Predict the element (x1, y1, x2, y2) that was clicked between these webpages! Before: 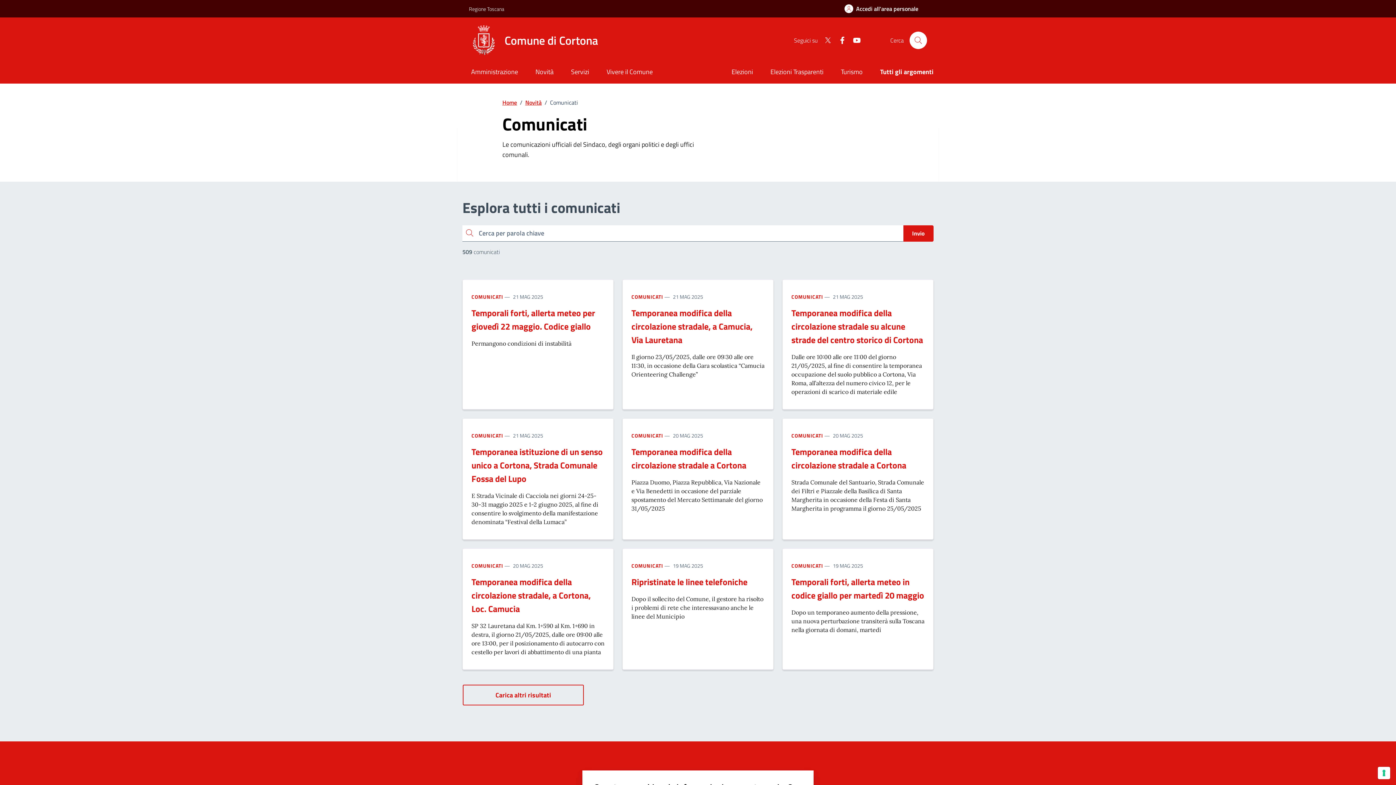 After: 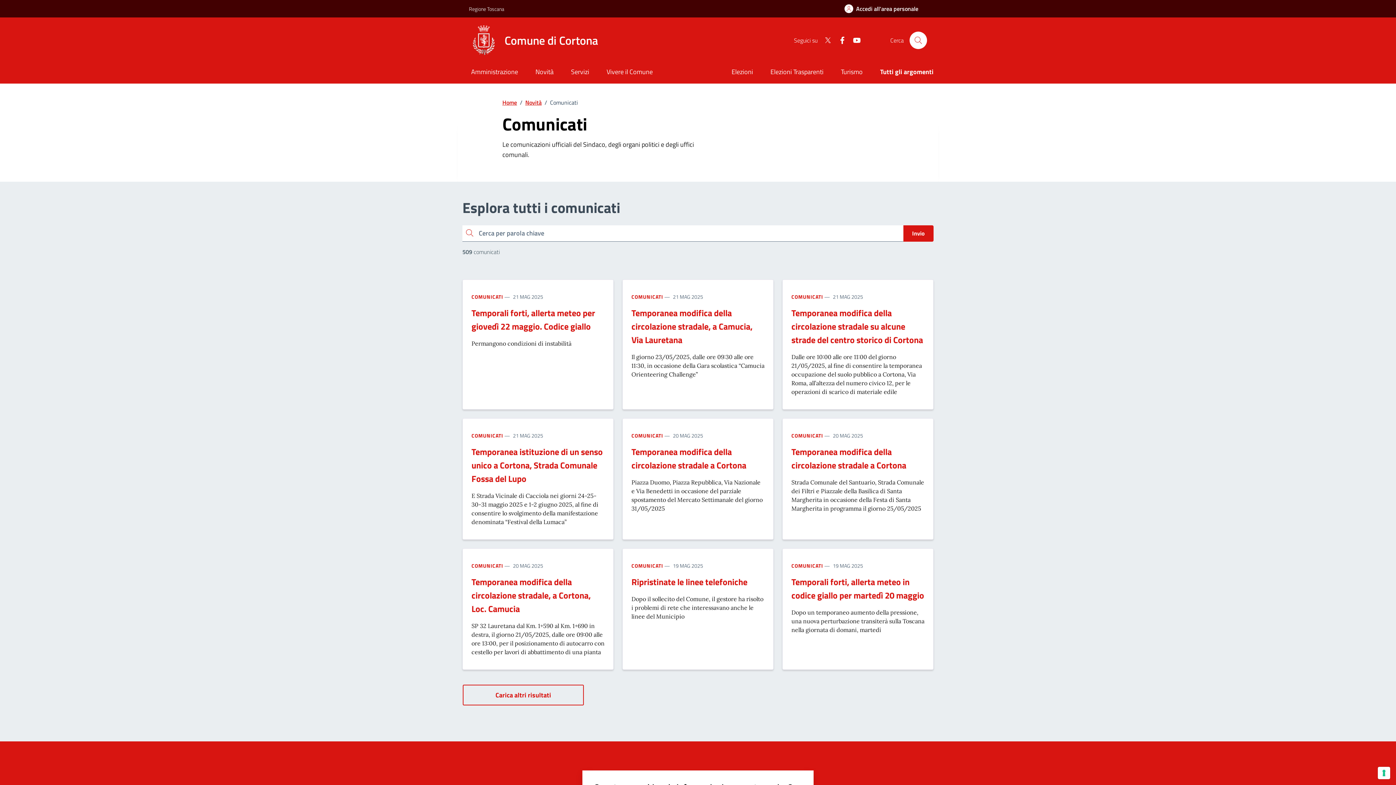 Action: bbox: (631, 293, 663, 300) label: COMUNICATI